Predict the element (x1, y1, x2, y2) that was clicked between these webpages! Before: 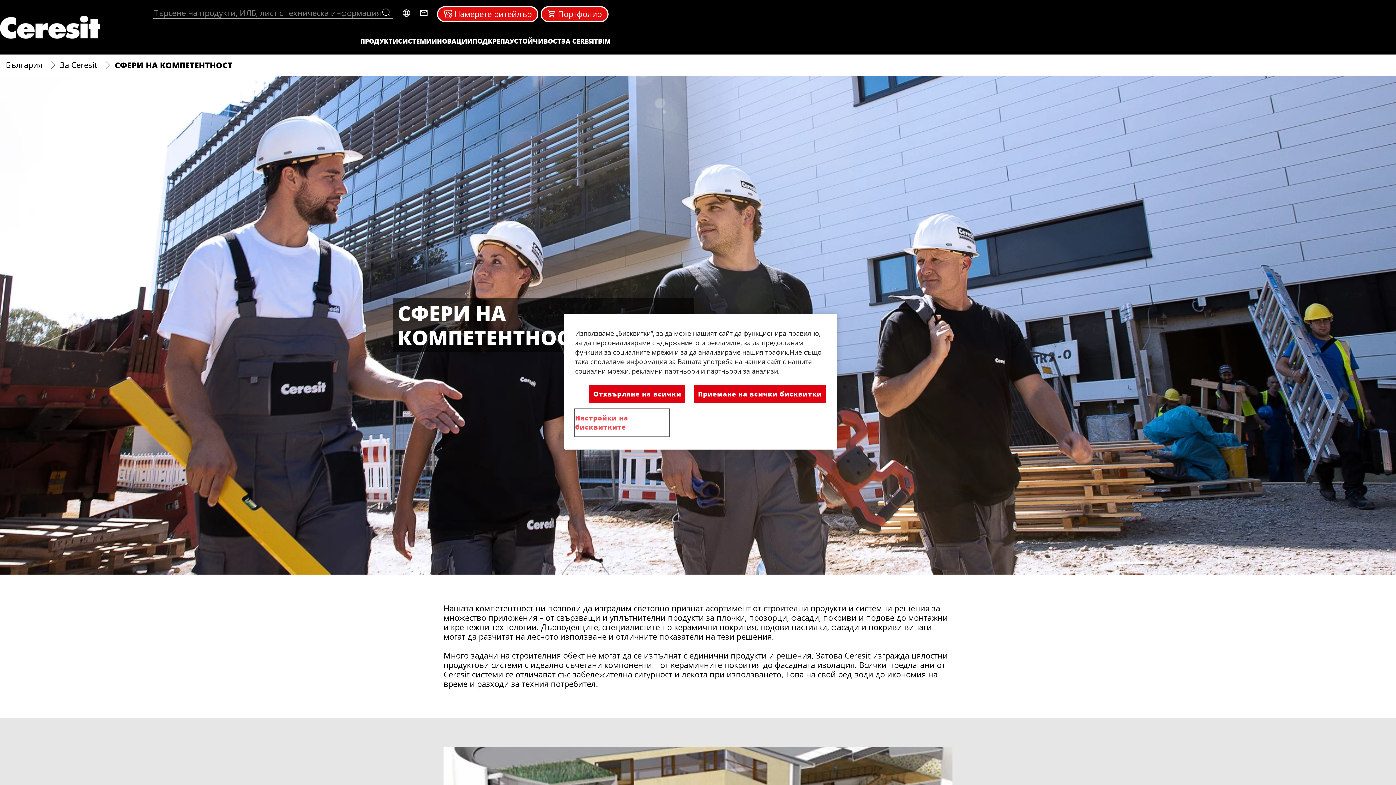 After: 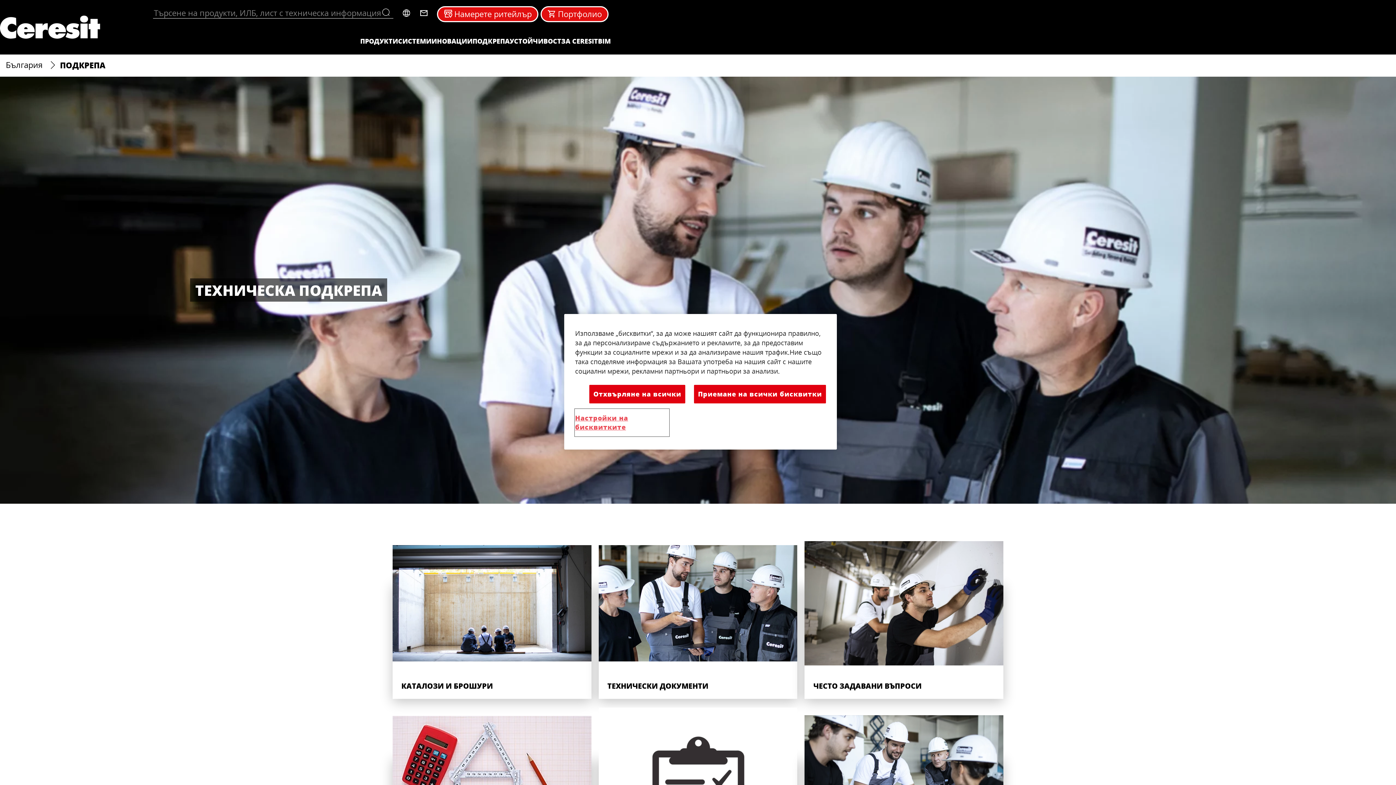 Action: bbox: (472, 37, 509, 45) label: ПОДКРЕПА 